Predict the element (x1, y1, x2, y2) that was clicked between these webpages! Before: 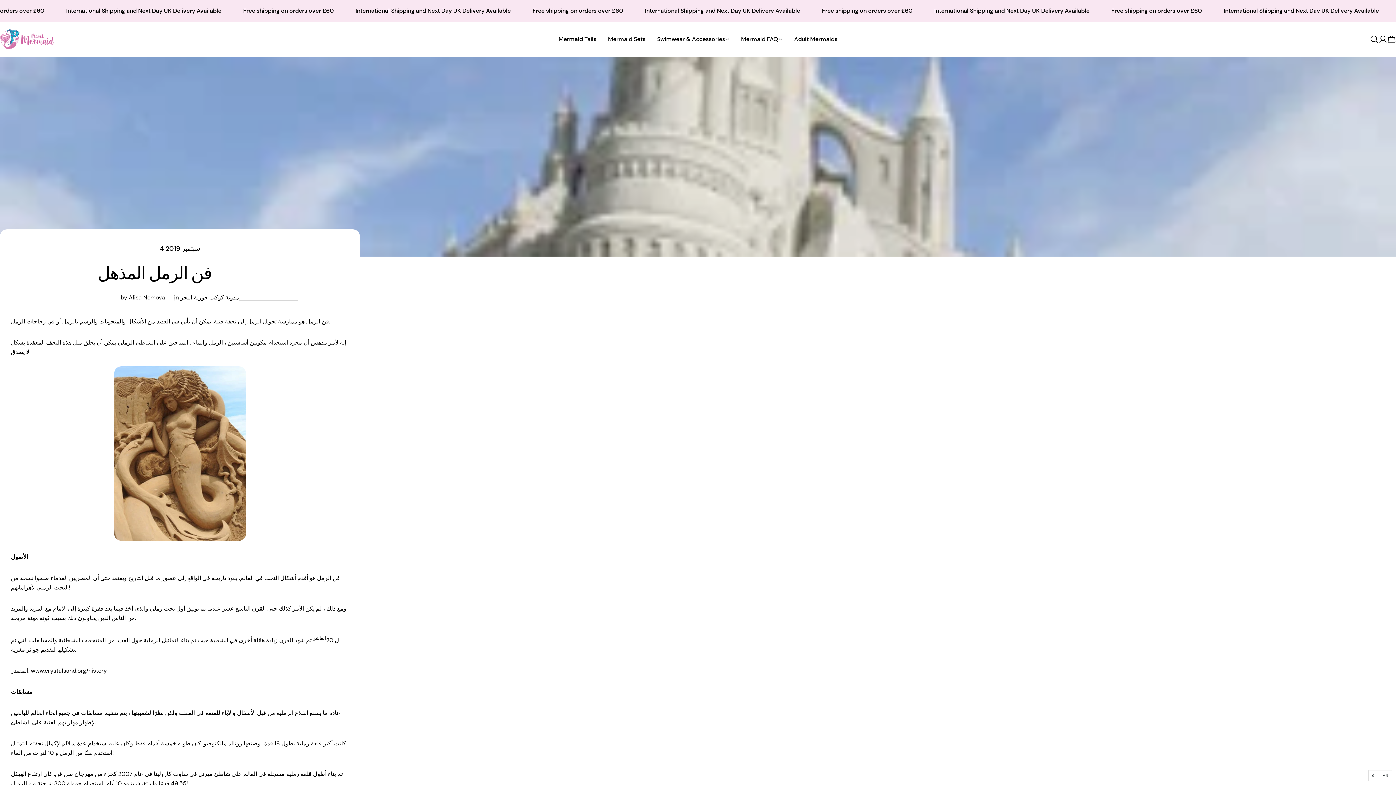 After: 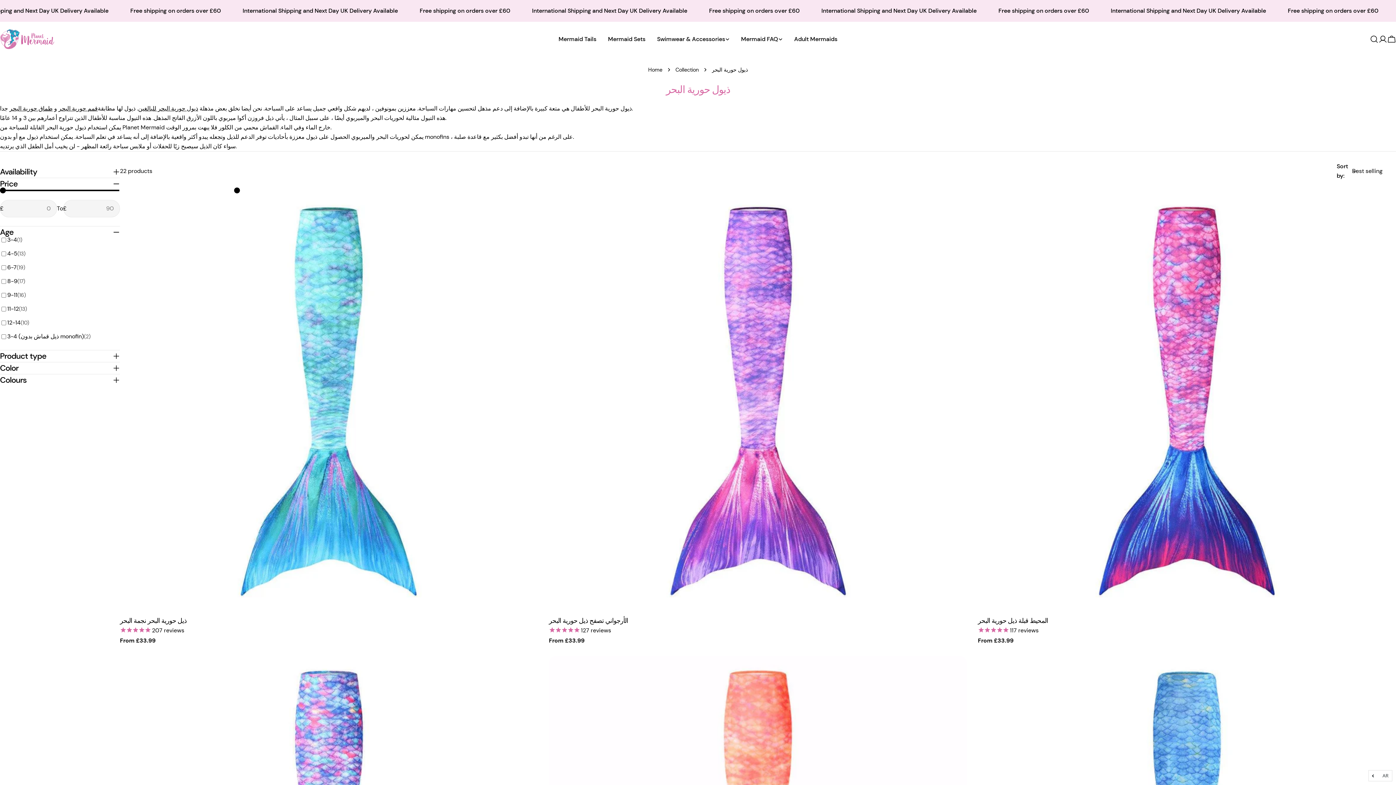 Action: bbox: (552, 34, 602, 43) label: Mermaid Tails